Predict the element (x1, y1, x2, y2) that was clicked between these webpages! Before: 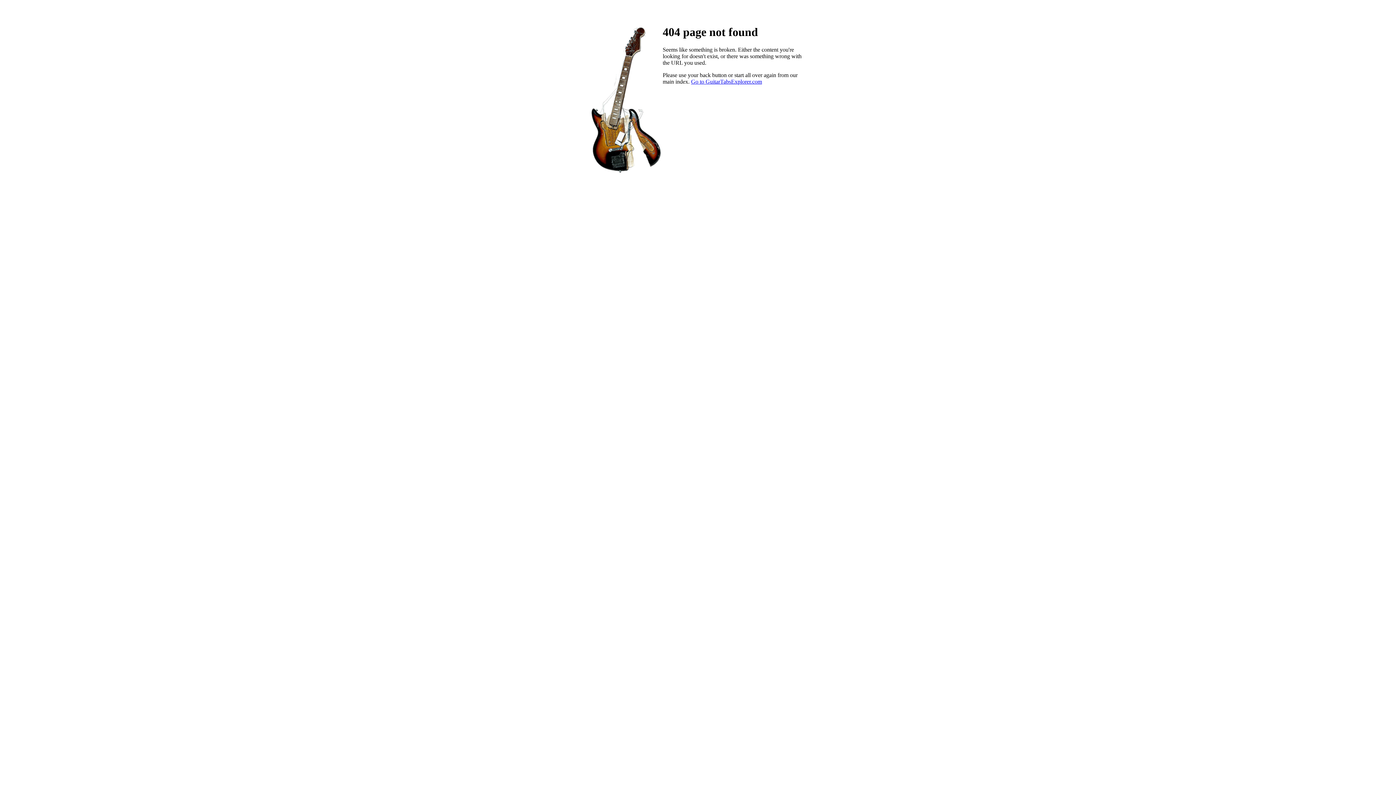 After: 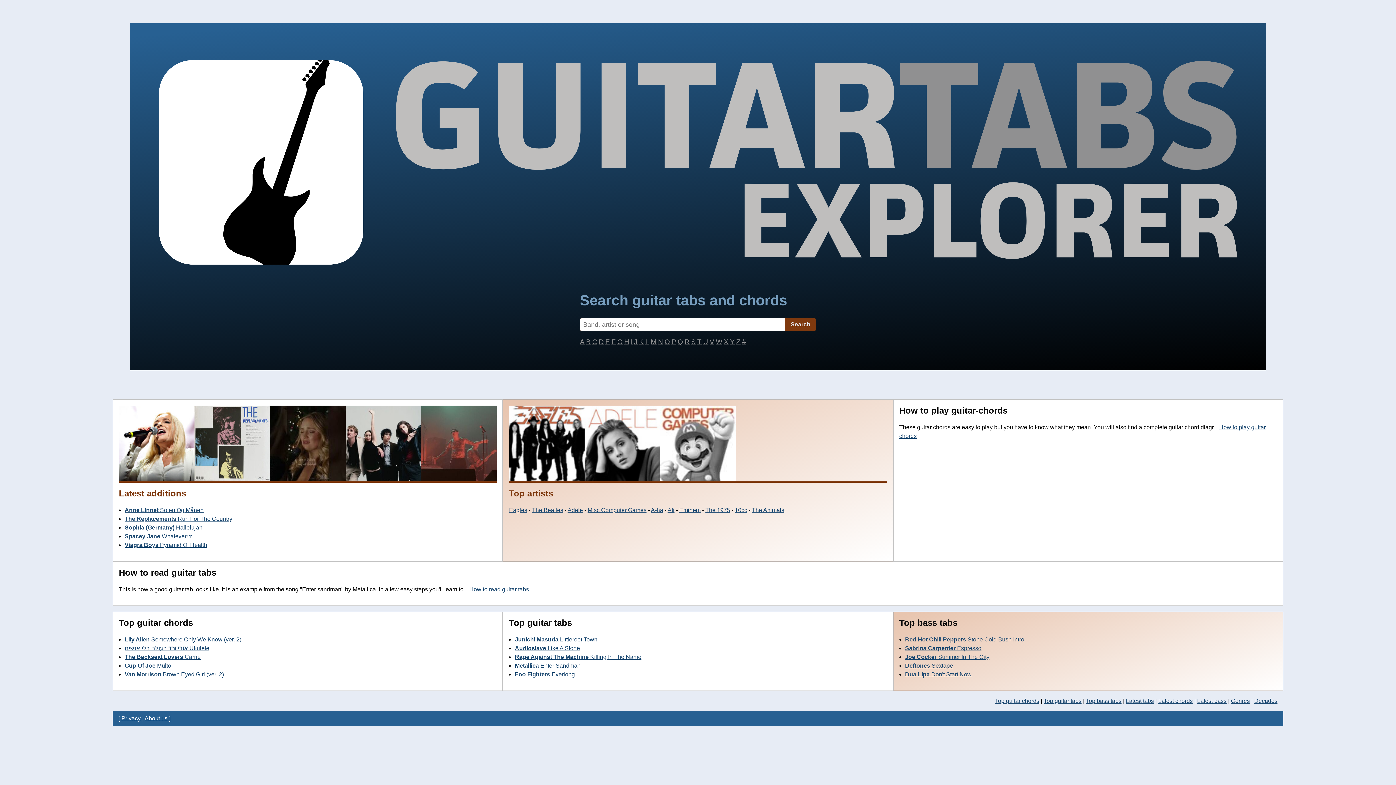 Action: bbox: (691, 78, 762, 84) label: Go to GuitarTabsExplorer.com